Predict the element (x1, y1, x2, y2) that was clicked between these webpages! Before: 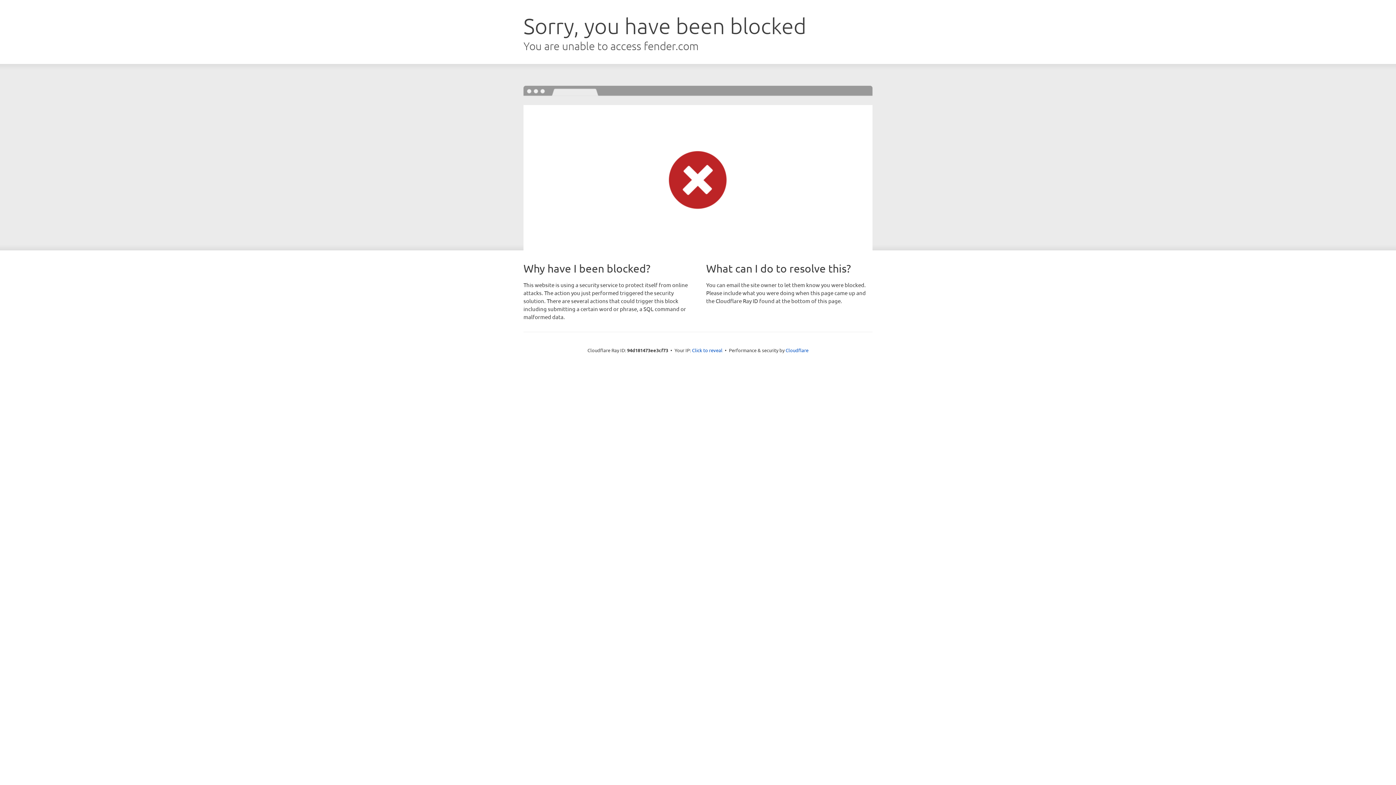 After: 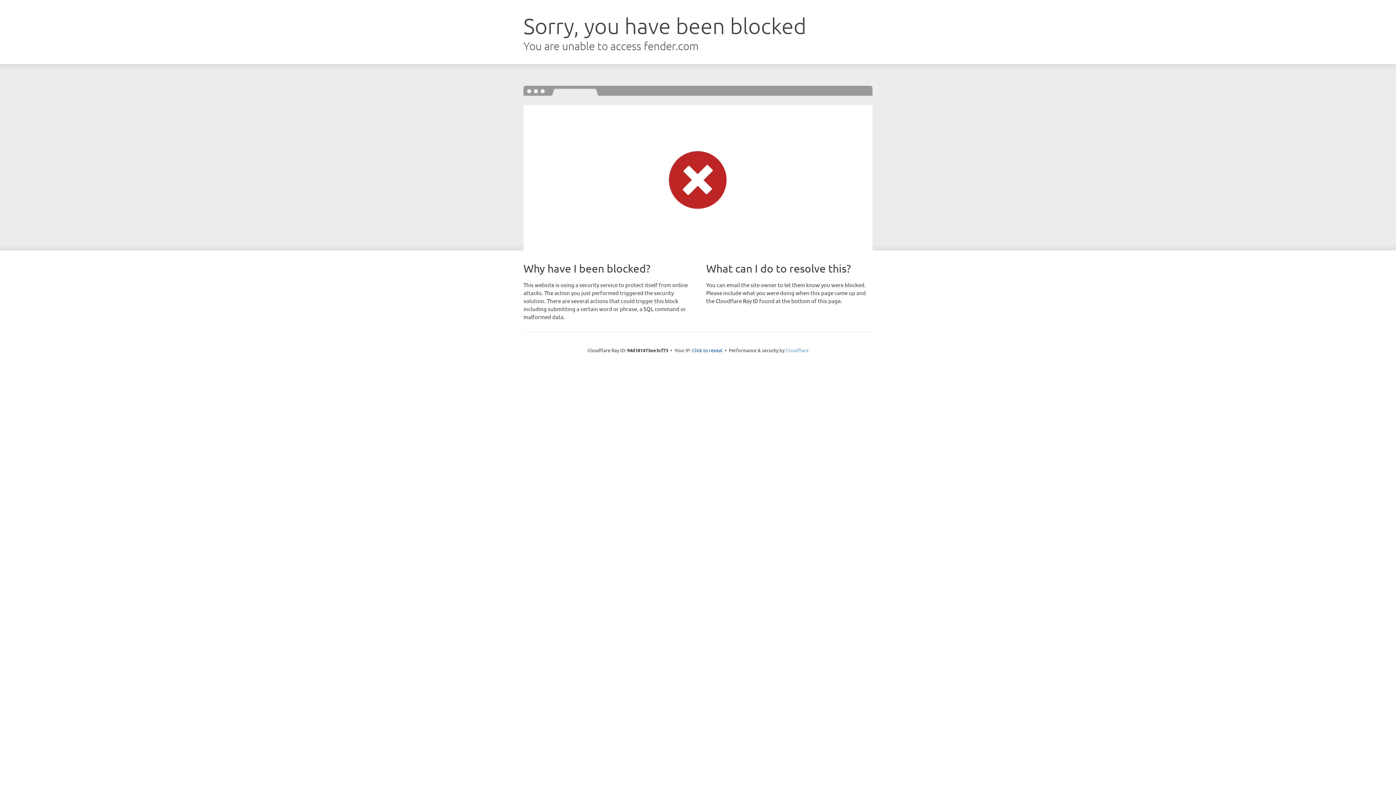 Action: bbox: (785, 347, 808, 353) label: Cloudflare